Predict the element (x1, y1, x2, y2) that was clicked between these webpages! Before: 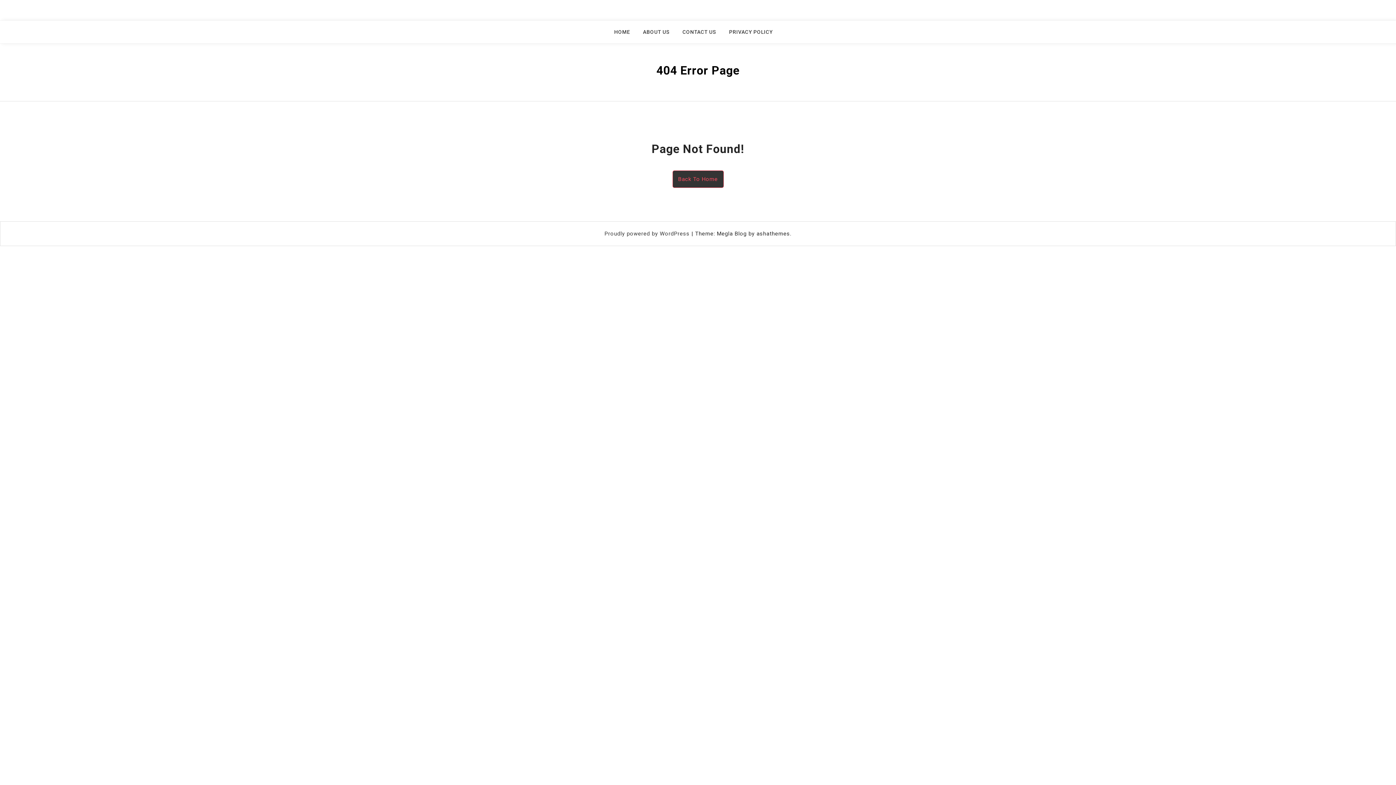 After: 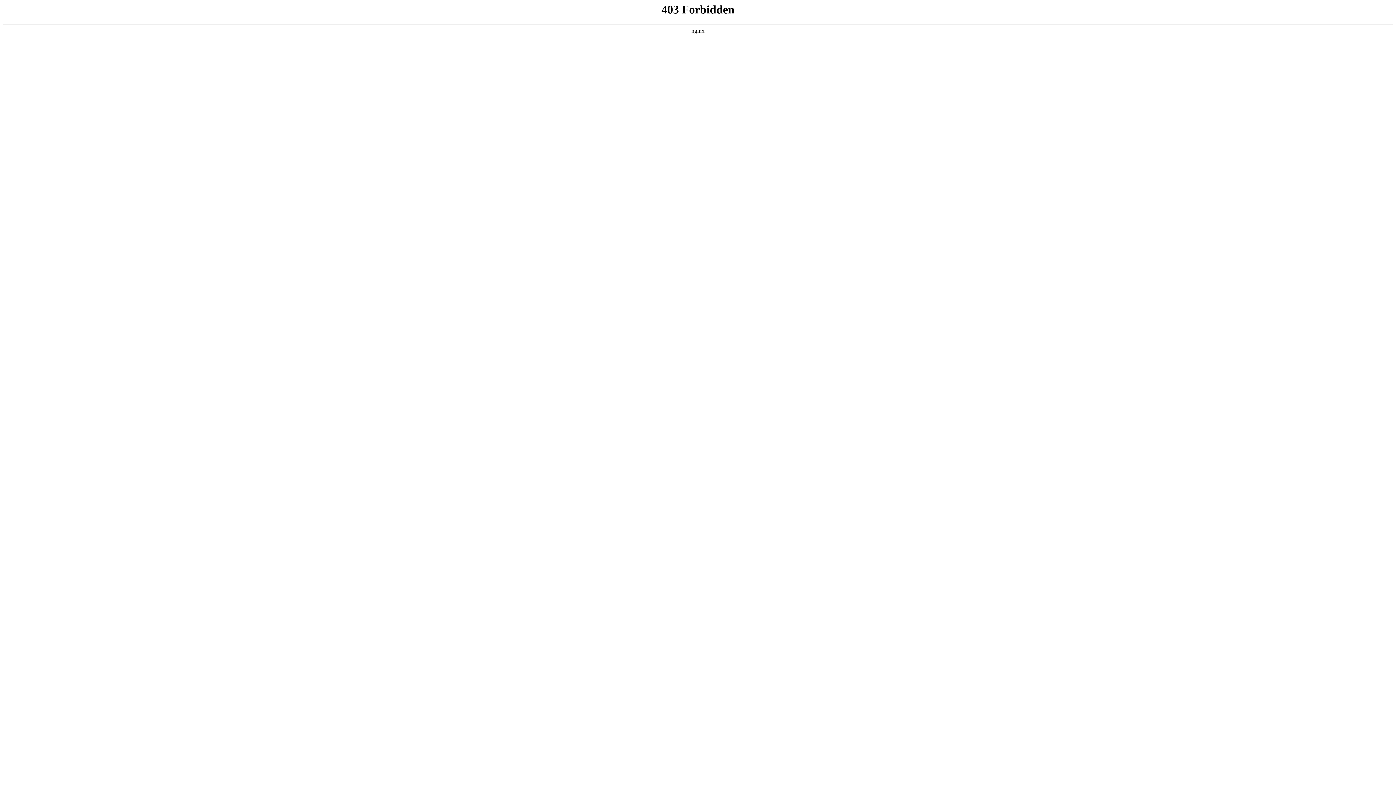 Action: label: Proudly powered by WordPress  bbox: (604, 230, 691, 237)